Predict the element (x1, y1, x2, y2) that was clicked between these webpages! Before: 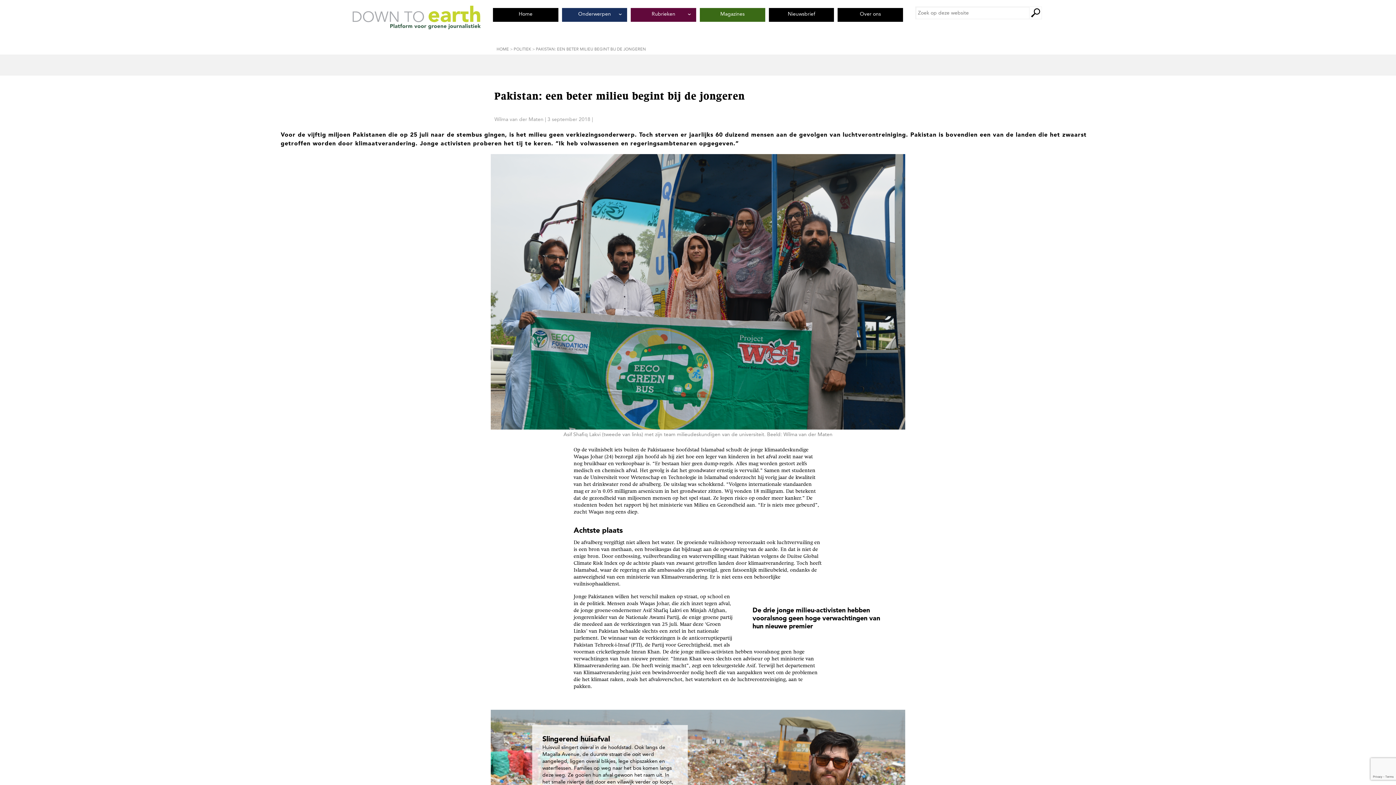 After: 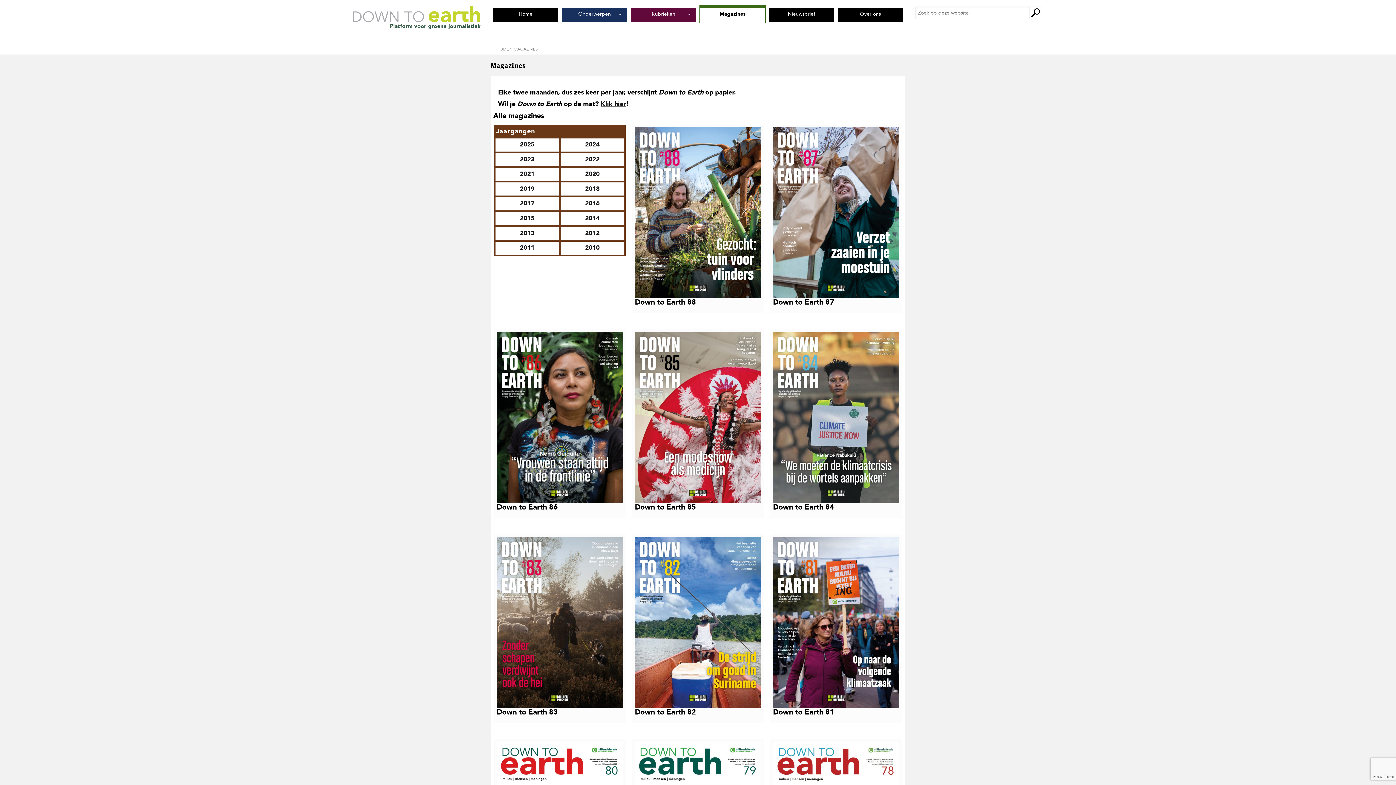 Action: label: Magazines bbox: (700, 8, 765, 21)